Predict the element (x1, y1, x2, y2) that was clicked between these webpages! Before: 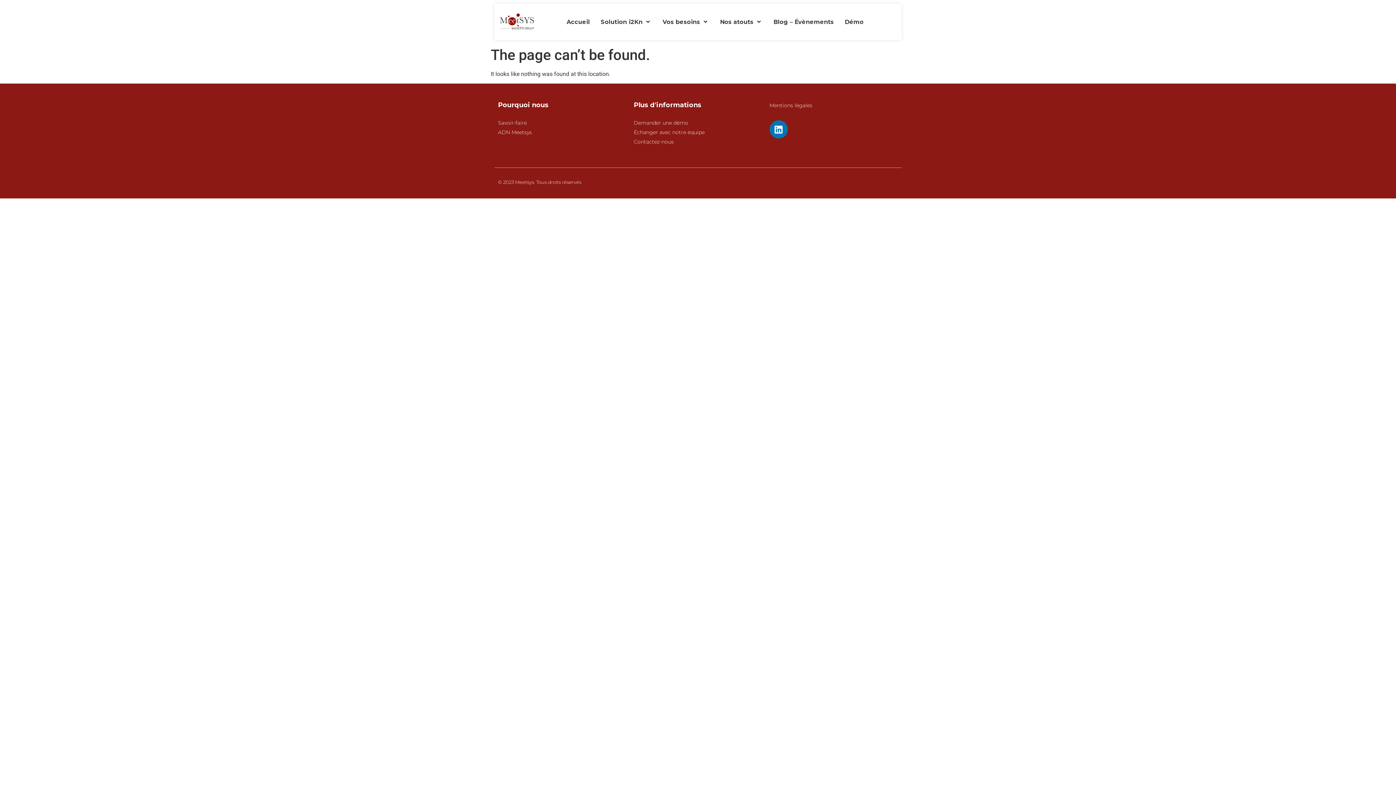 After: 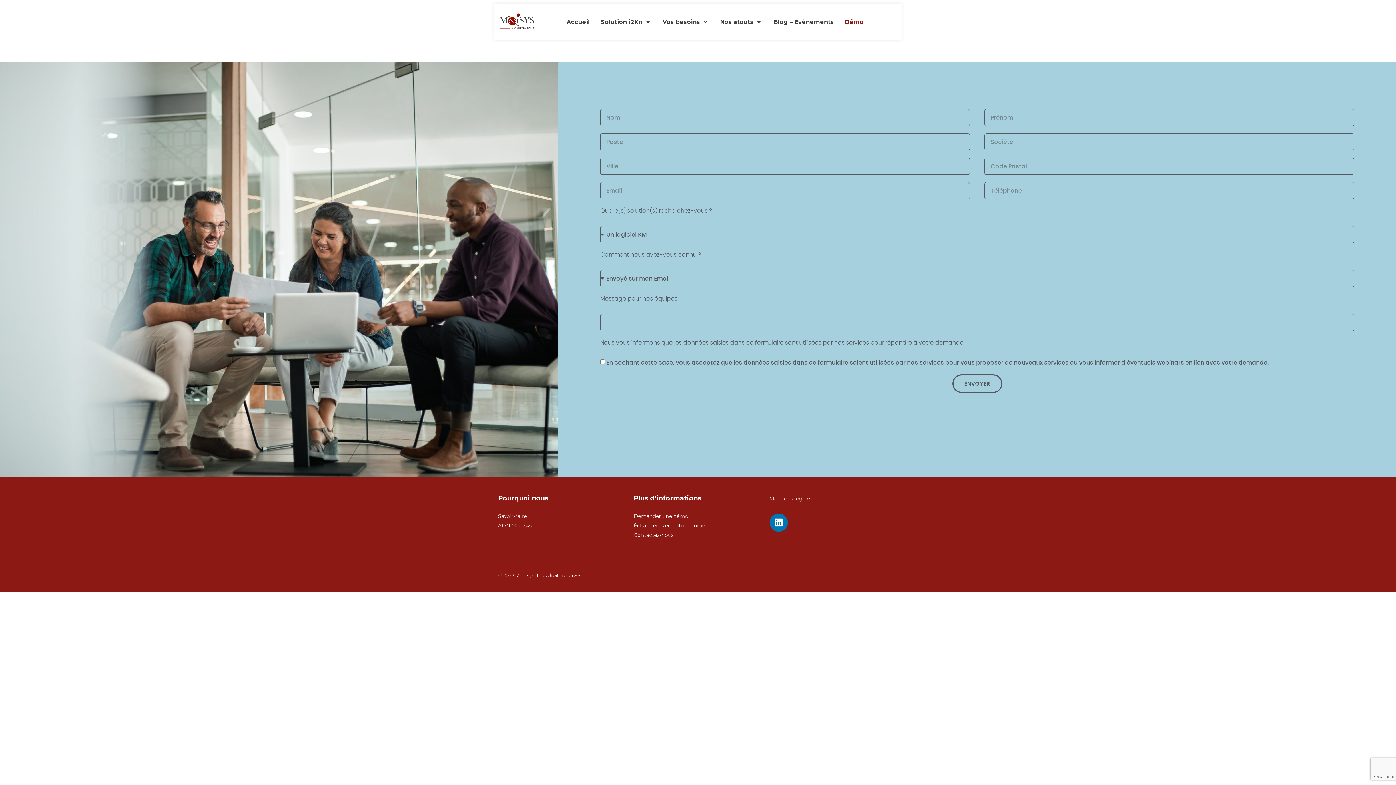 Action: bbox: (839, 3, 869, 40) label: Démo